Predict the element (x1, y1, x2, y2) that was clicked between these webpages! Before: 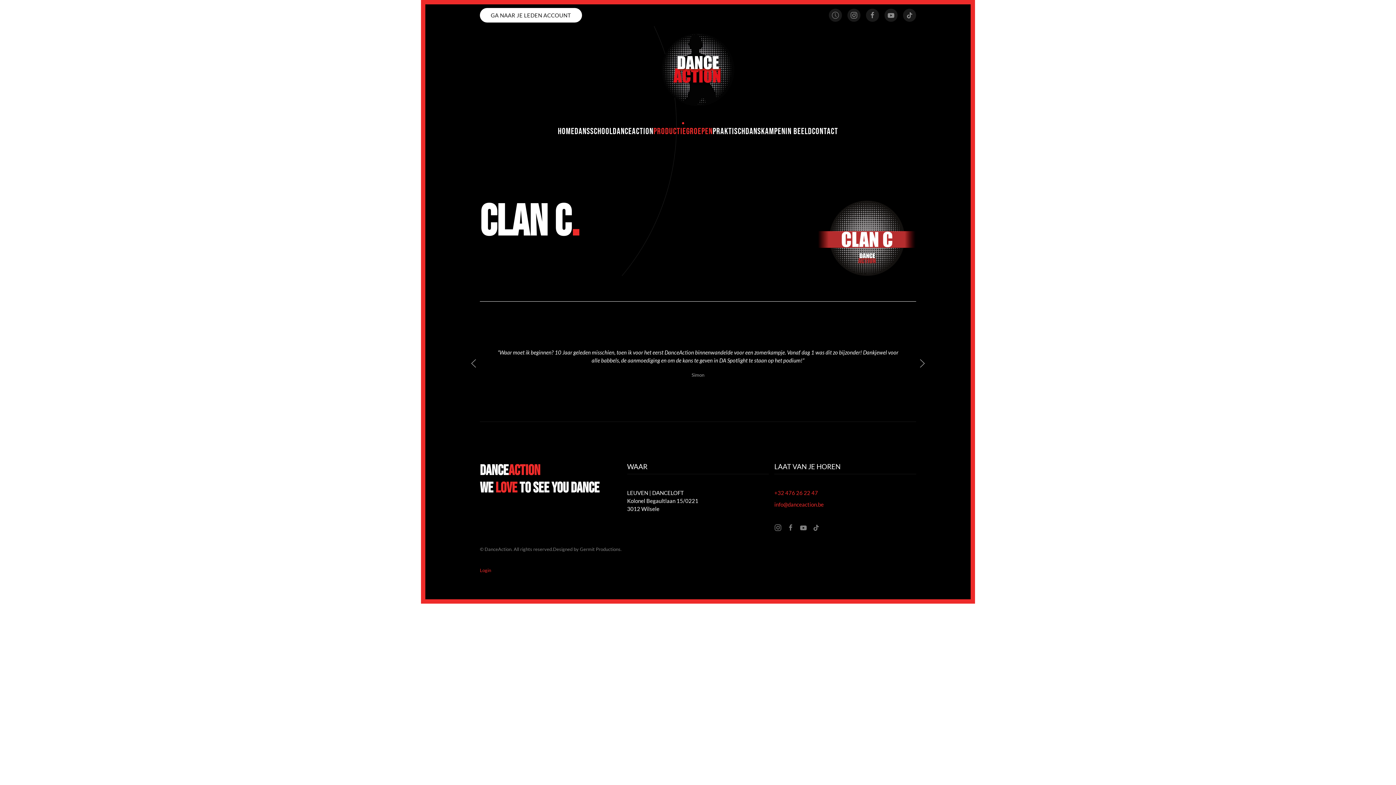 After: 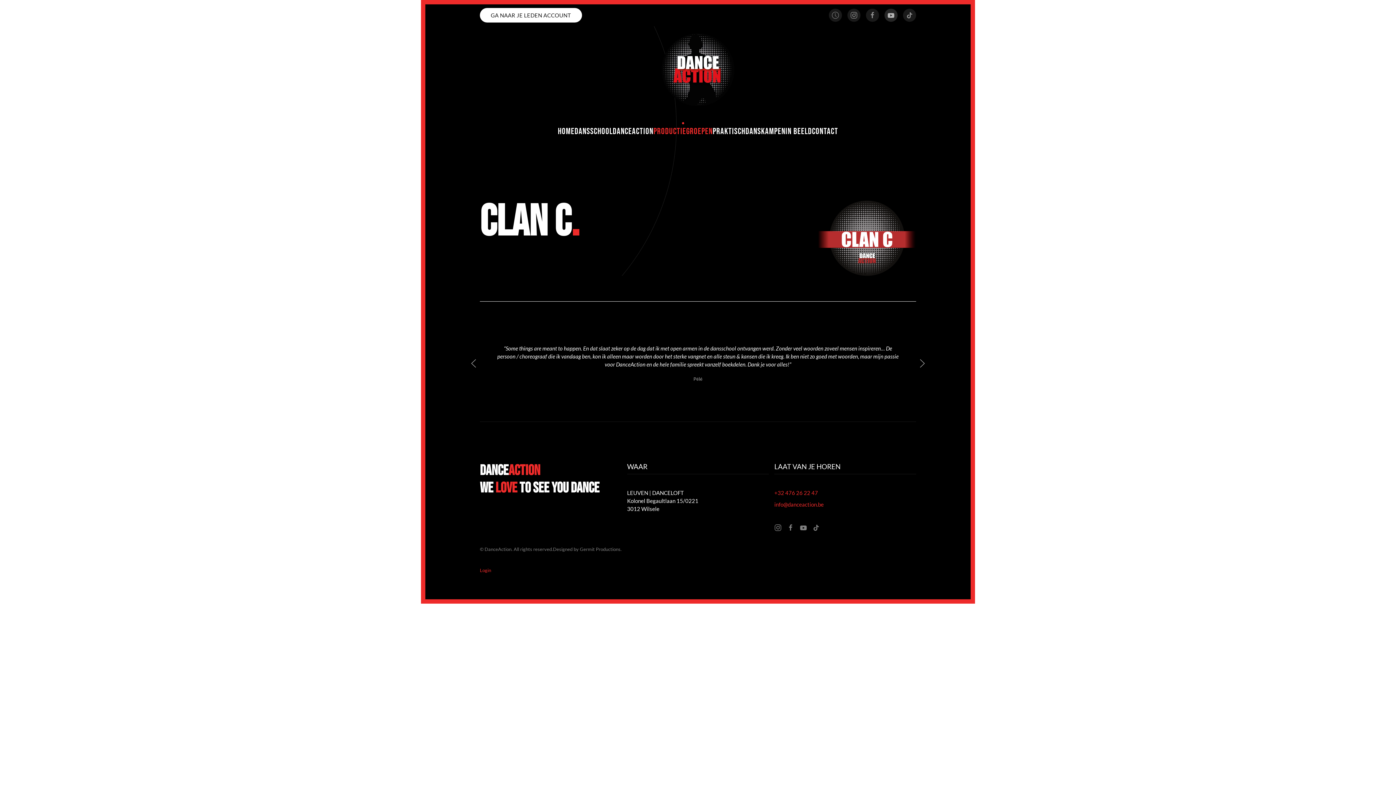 Action: bbox: (884, 8, 897, 21)